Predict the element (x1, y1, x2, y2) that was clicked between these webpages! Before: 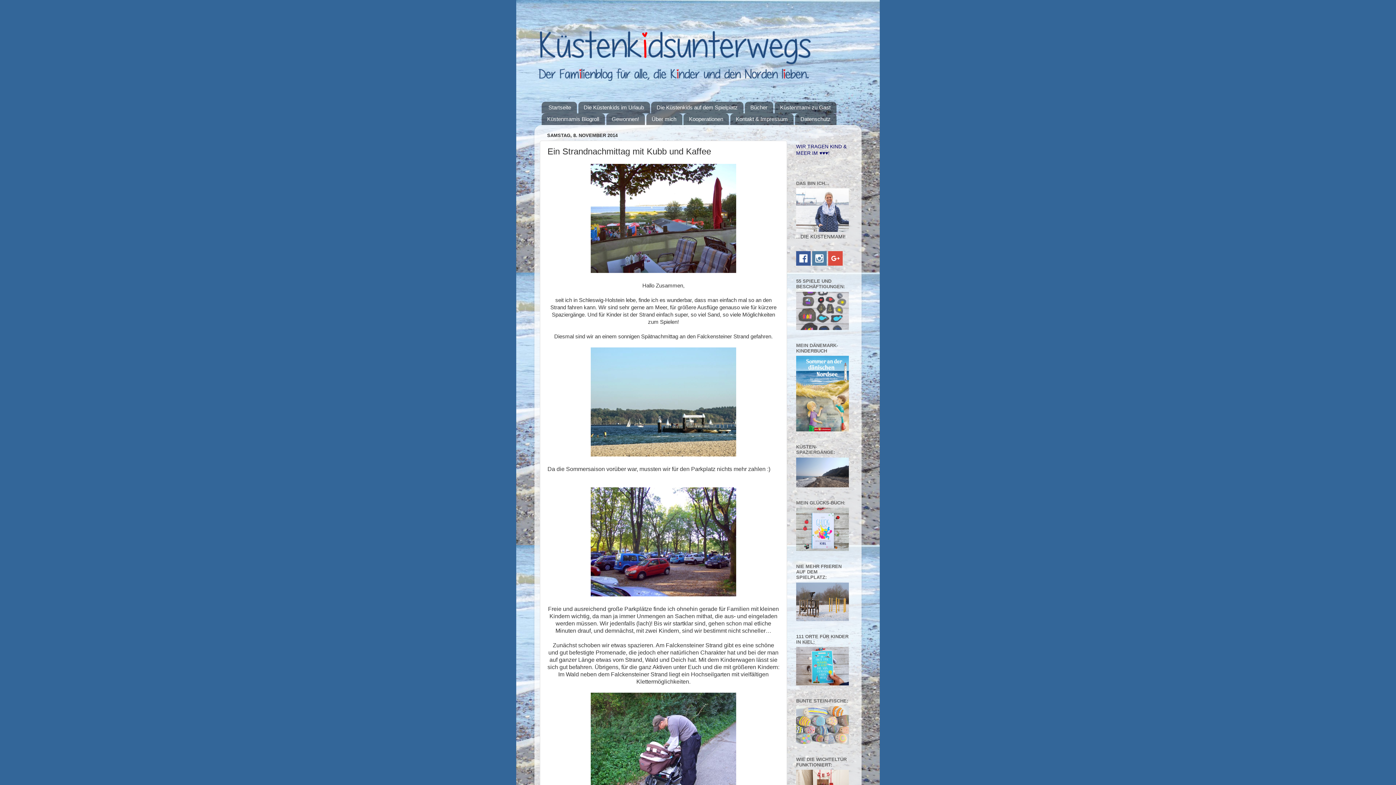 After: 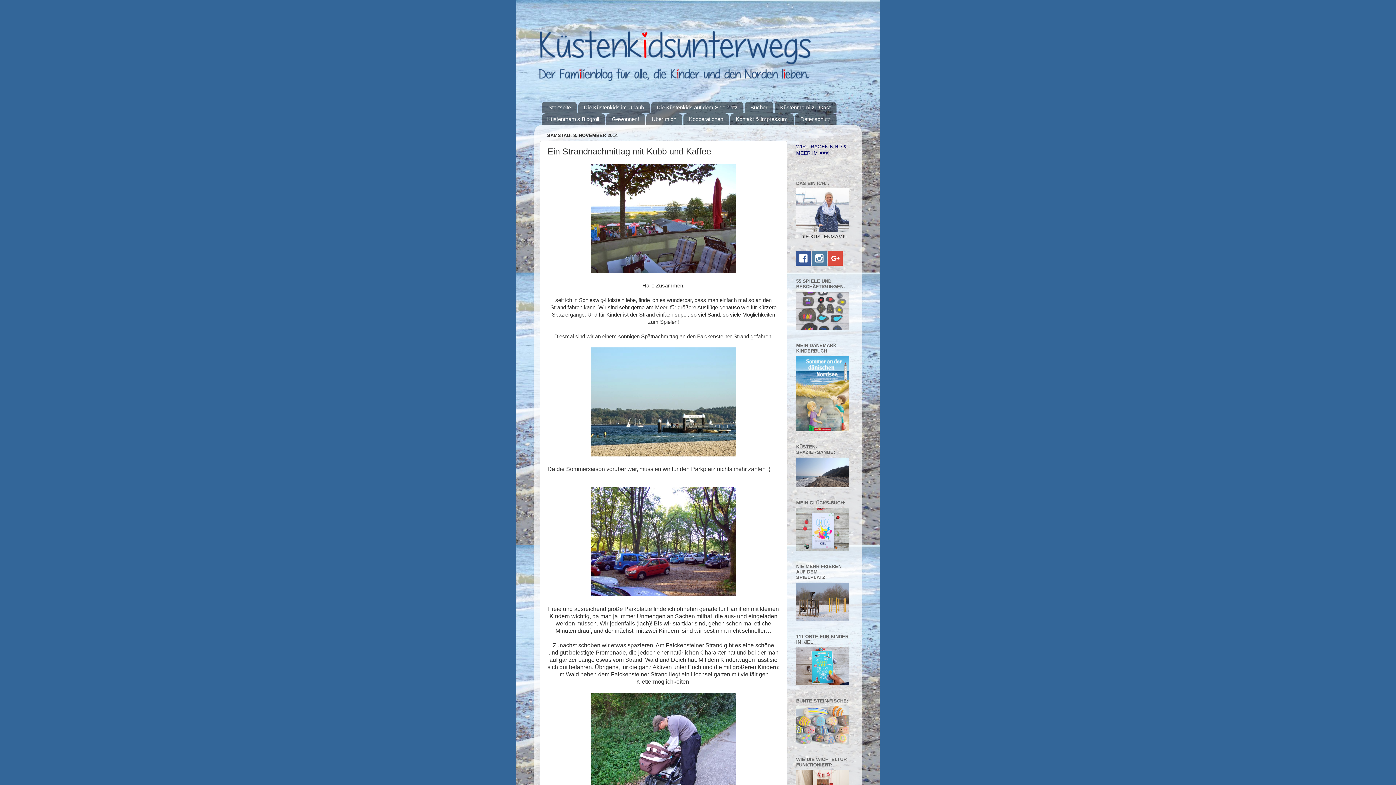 Action: label:   bbox: (812, 261, 828, 267)